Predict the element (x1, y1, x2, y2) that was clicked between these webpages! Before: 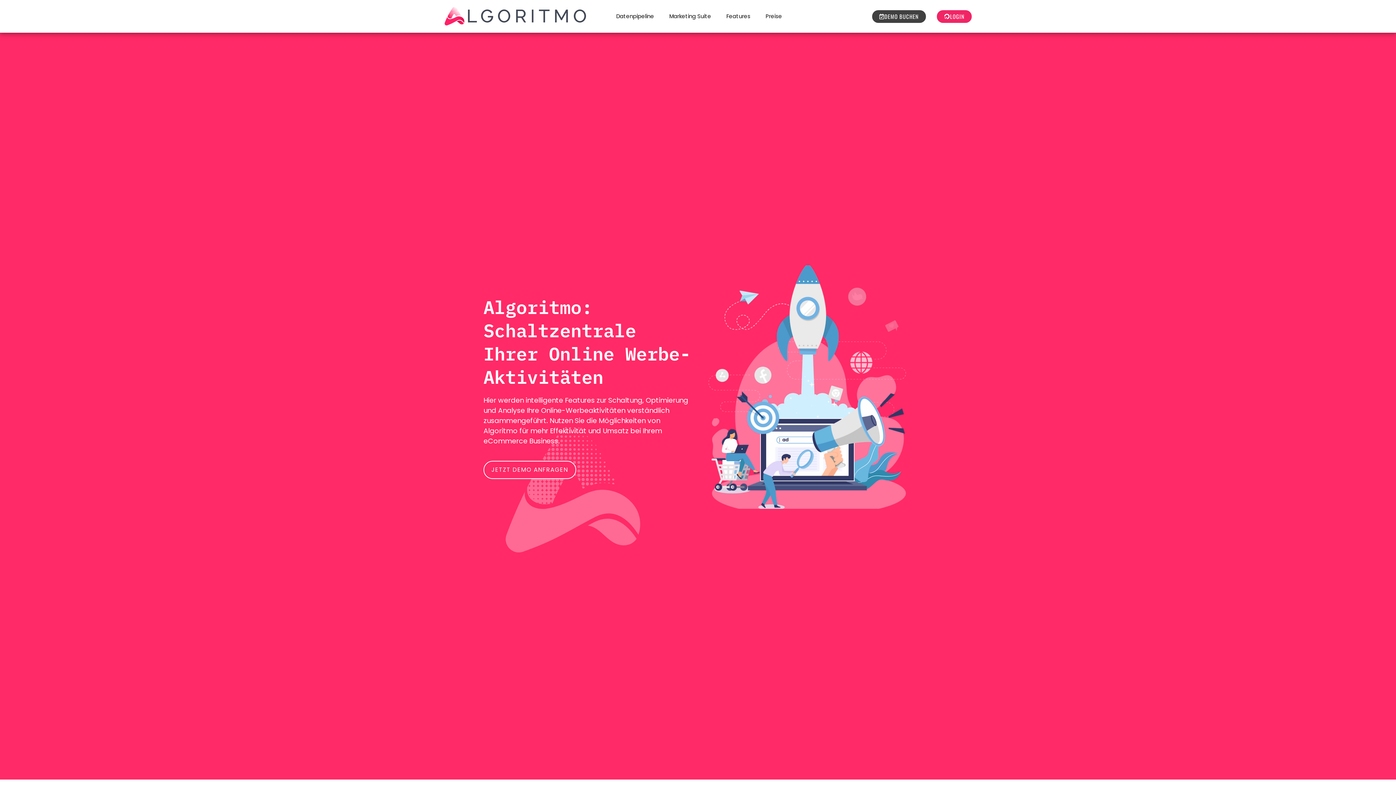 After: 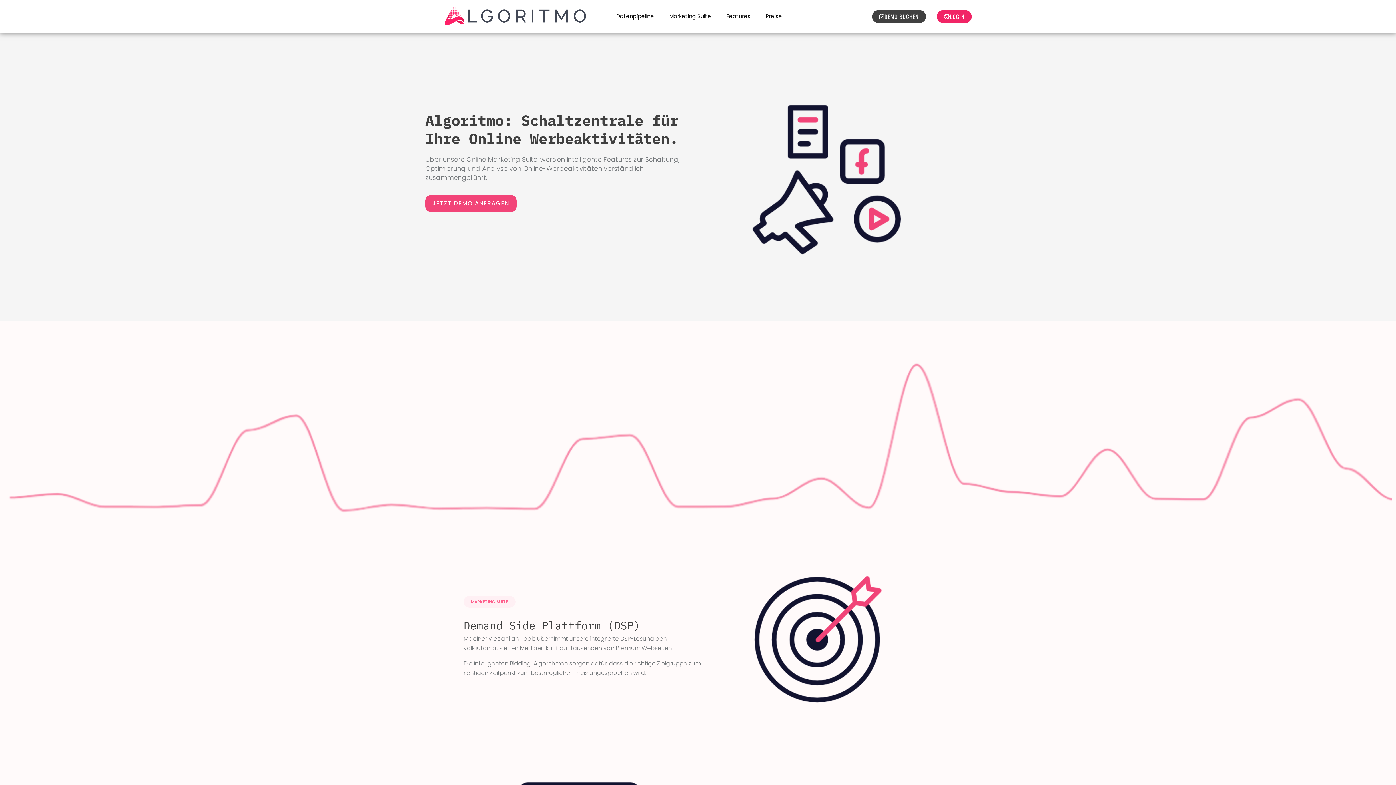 Action: bbox: (662, 8, 718, 24) label: Marketing Suite